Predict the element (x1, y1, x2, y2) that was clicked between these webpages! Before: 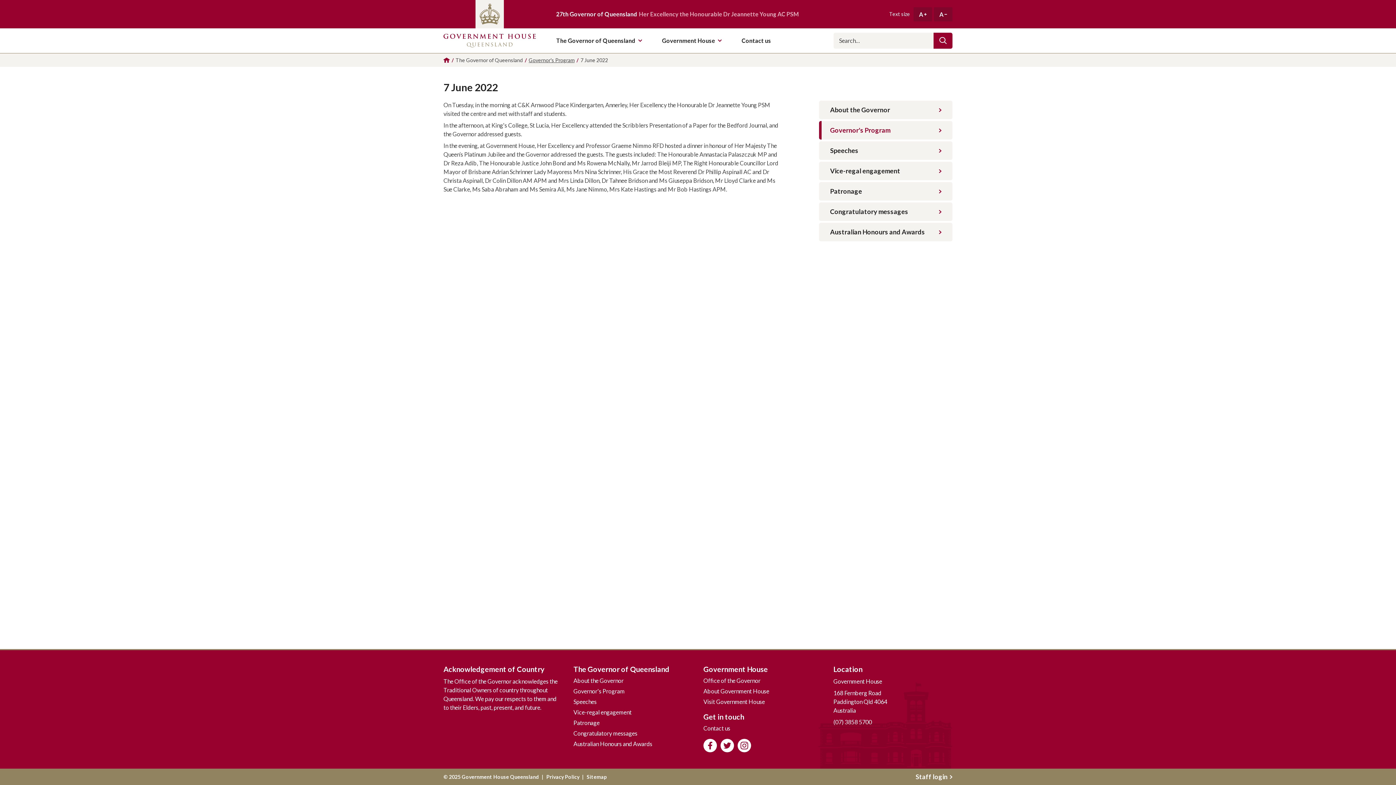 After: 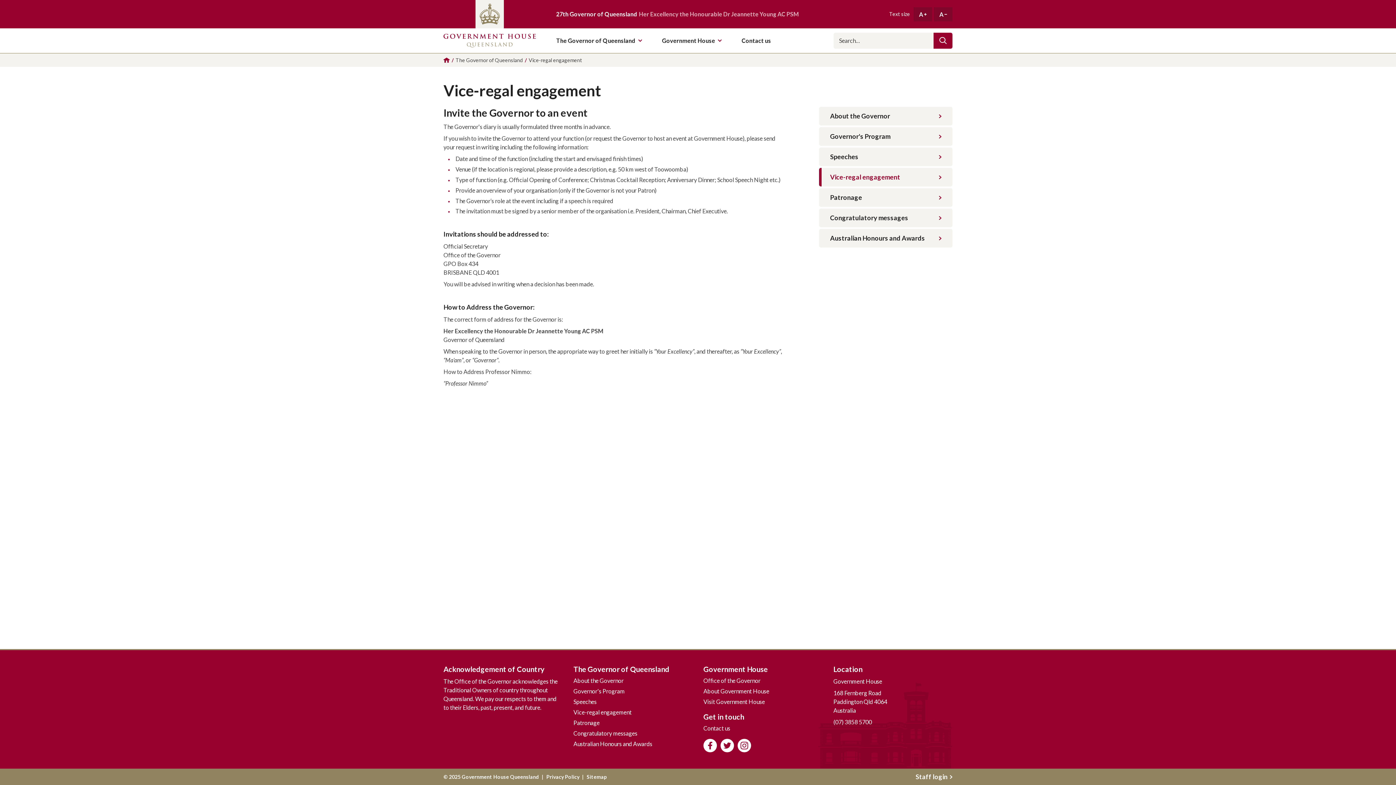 Action: bbox: (819, 161, 952, 180) label: Vice-regal engagement